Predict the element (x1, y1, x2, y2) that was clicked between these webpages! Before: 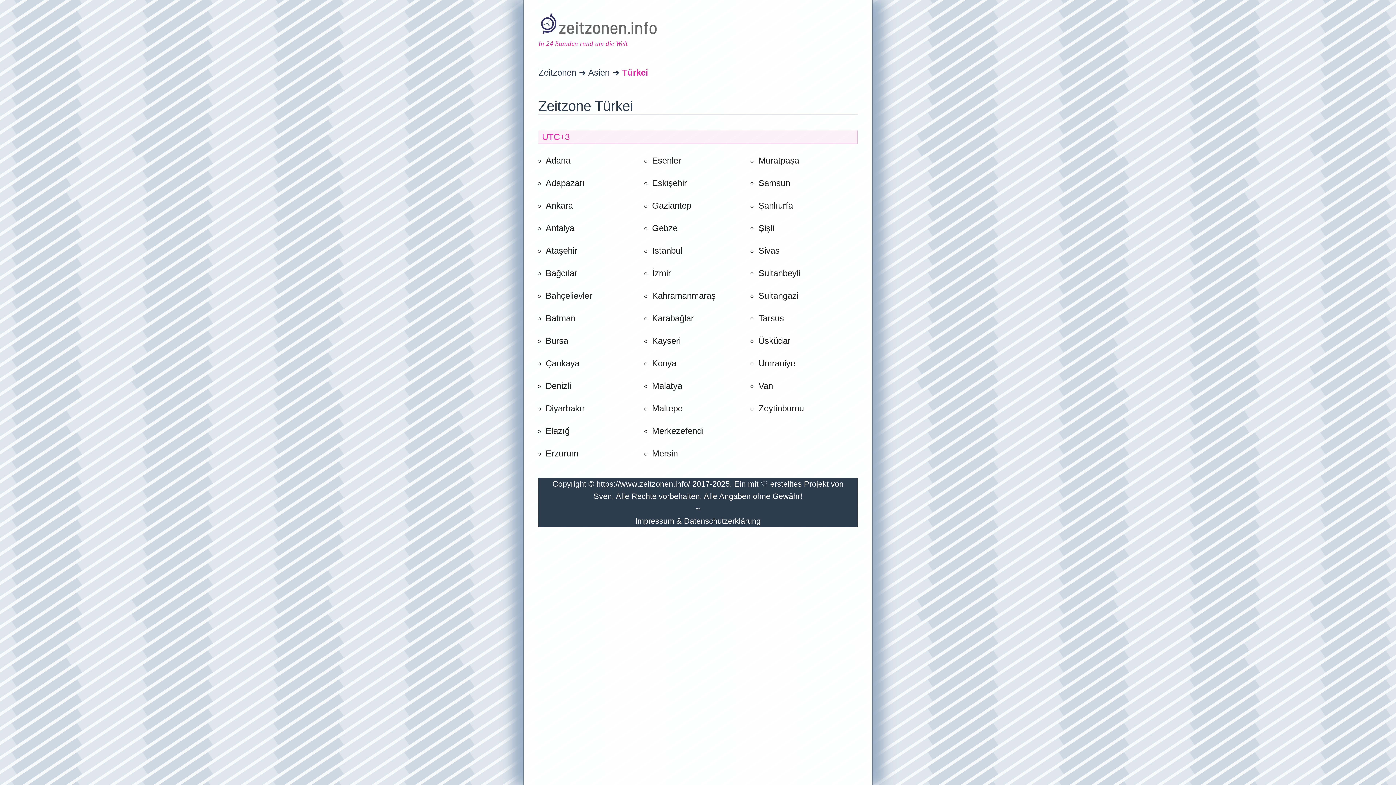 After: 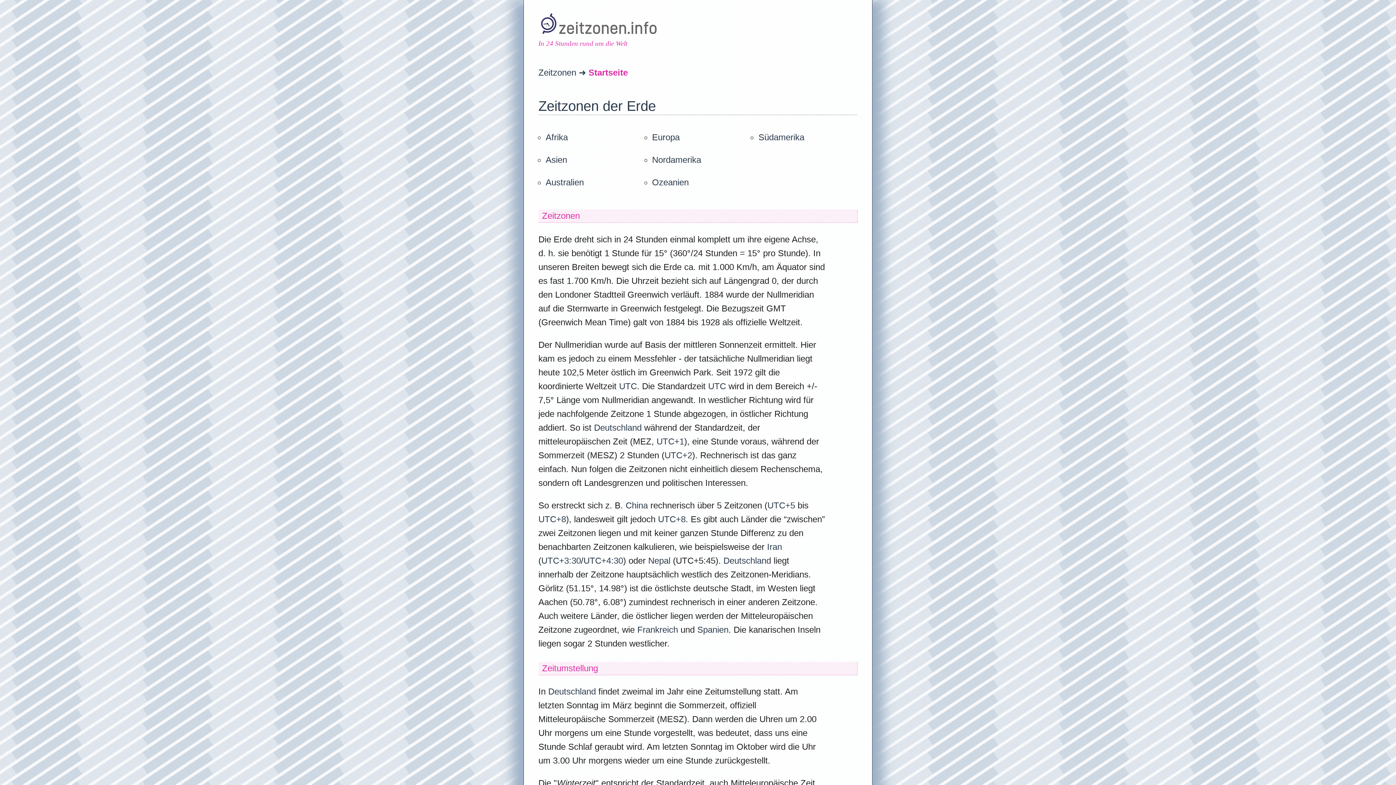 Action: bbox: (538, 13, 657, 49) label: 

In 24 Stunden rund um die Welt